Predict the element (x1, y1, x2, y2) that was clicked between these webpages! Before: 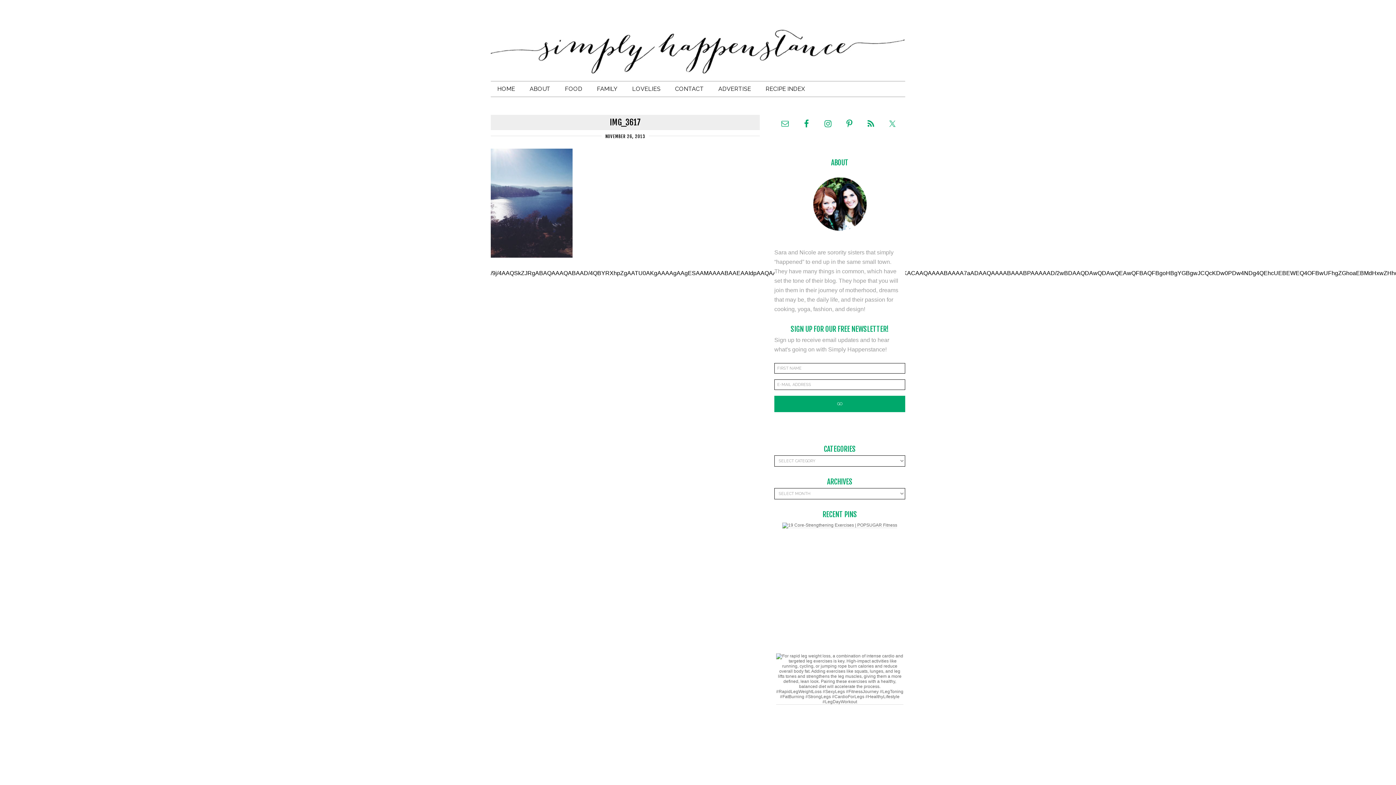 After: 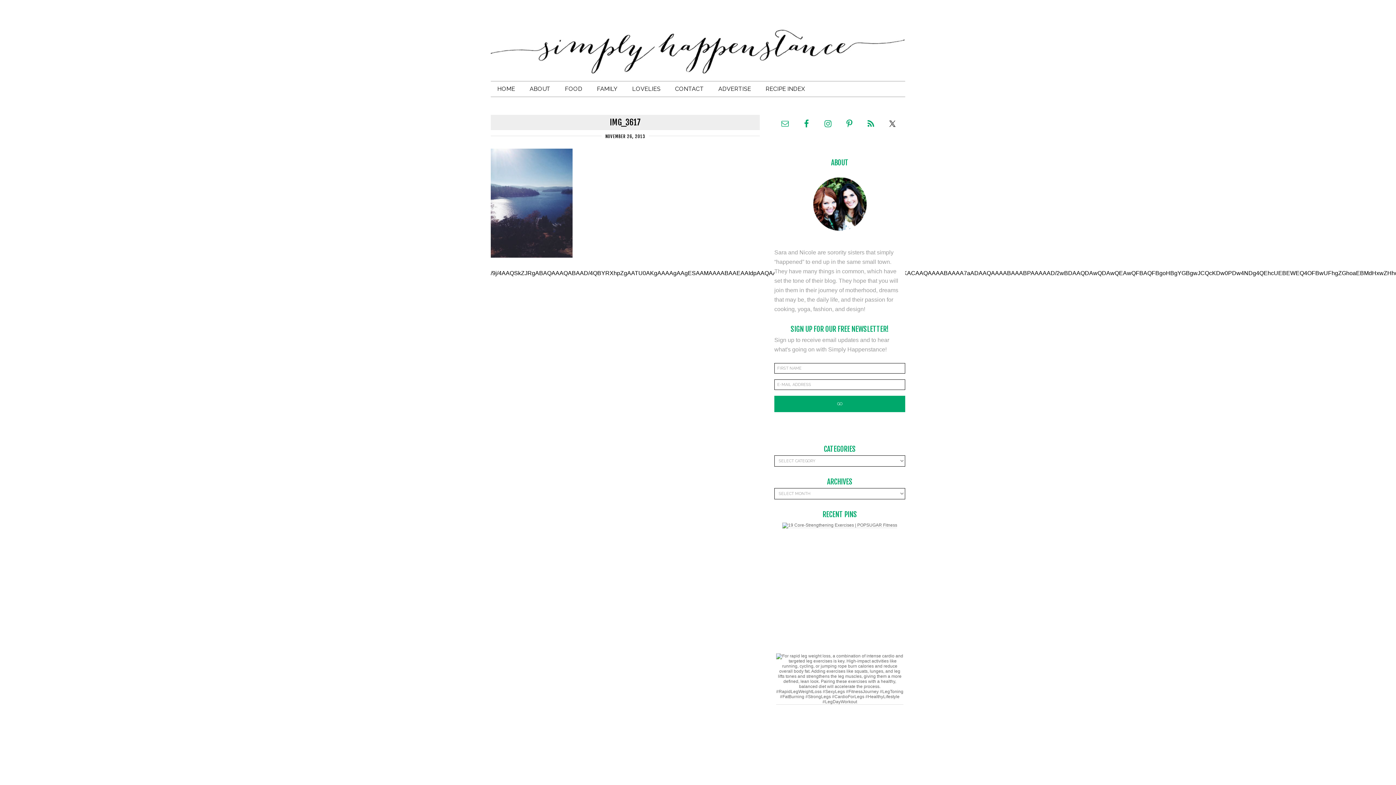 Action: bbox: (884, 115, 901, 132)